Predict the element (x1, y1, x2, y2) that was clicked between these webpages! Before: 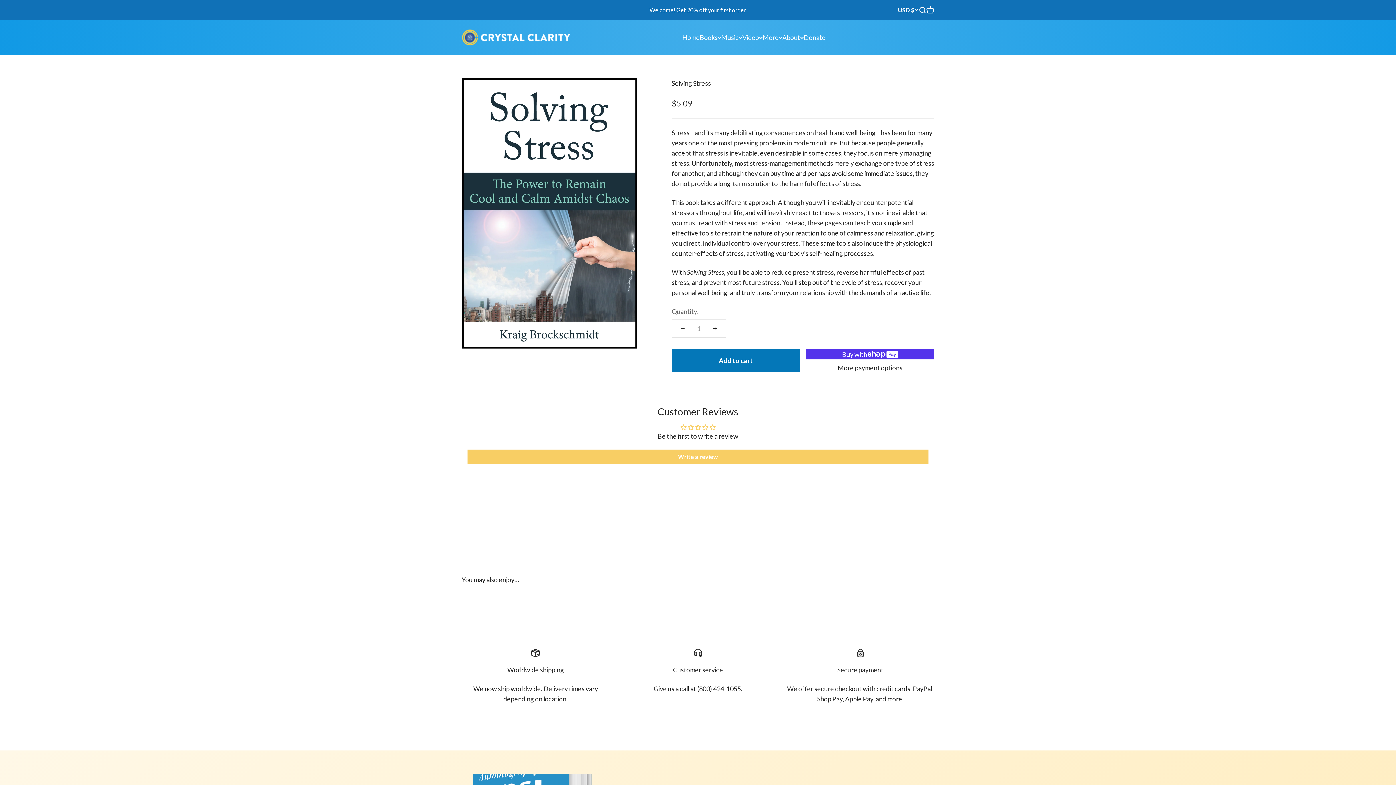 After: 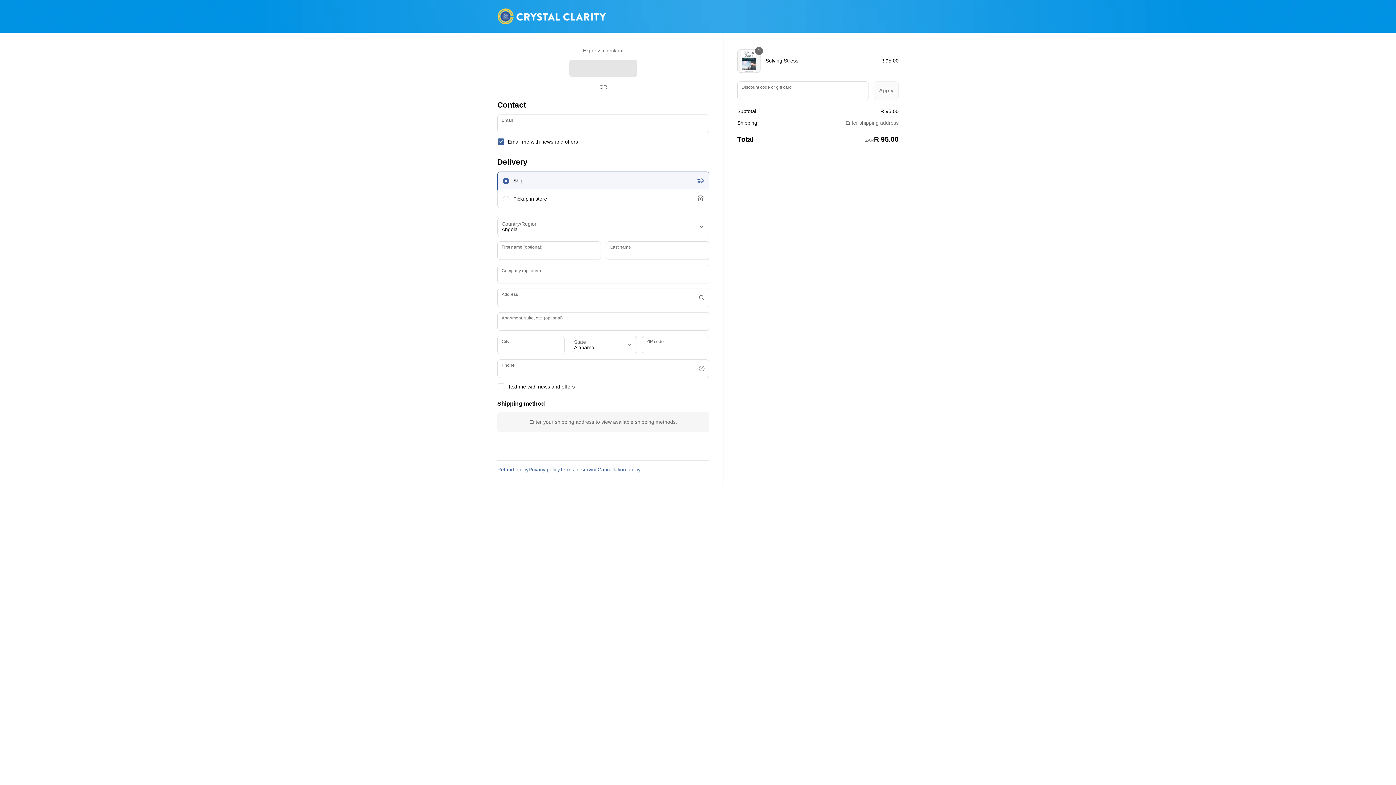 Action: label: More payment options bbox: (806, 362, 934, 373)